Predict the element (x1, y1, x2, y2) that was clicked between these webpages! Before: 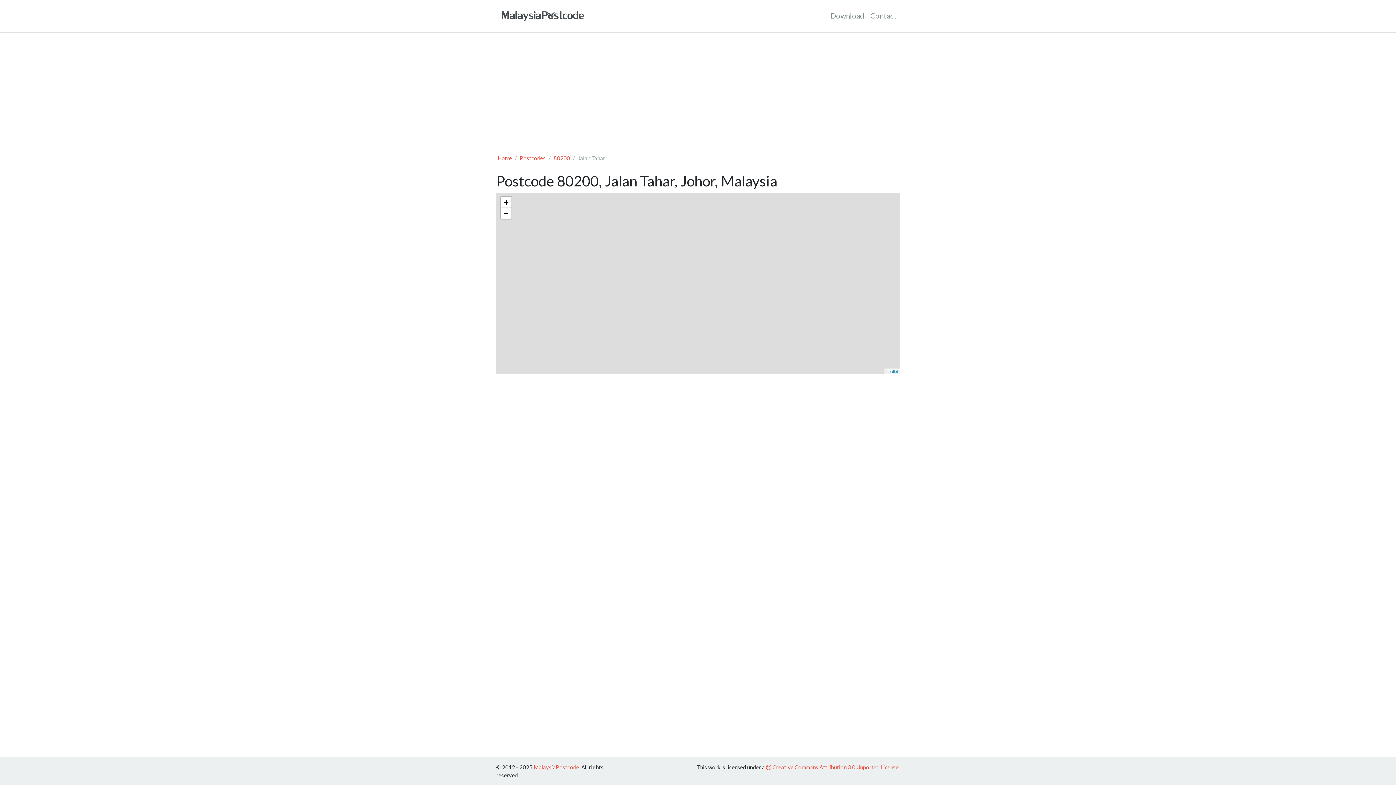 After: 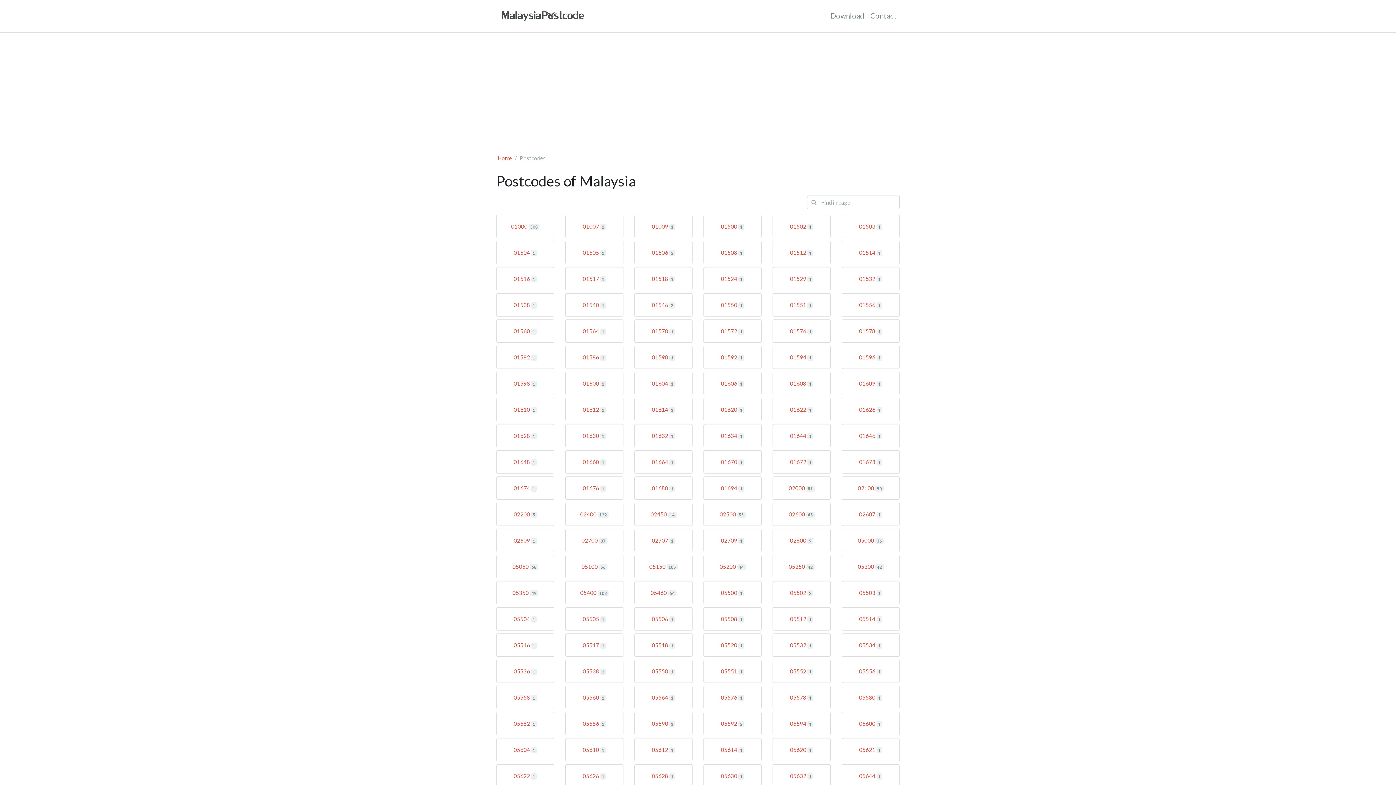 Action: label: Postcodes bbox: (520, 155, 545, 161)